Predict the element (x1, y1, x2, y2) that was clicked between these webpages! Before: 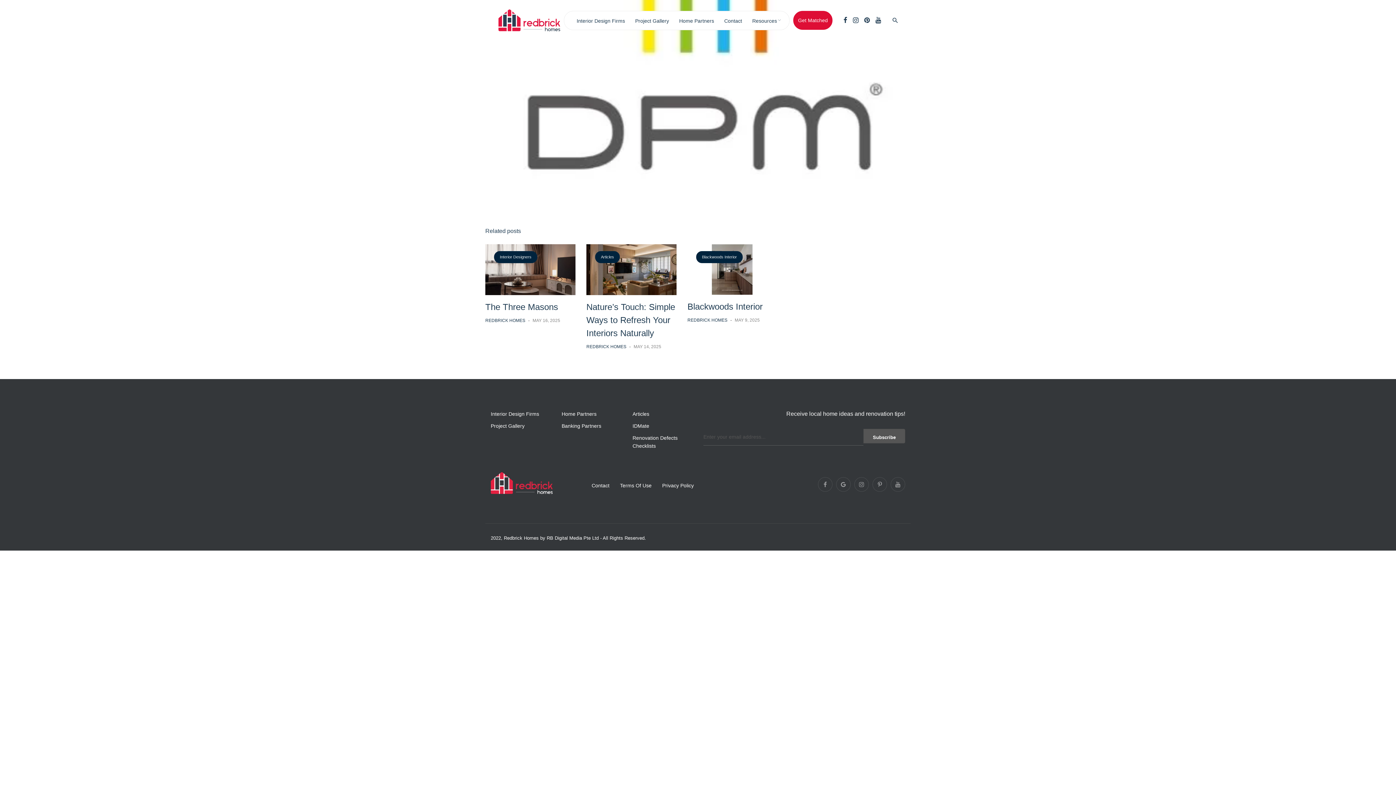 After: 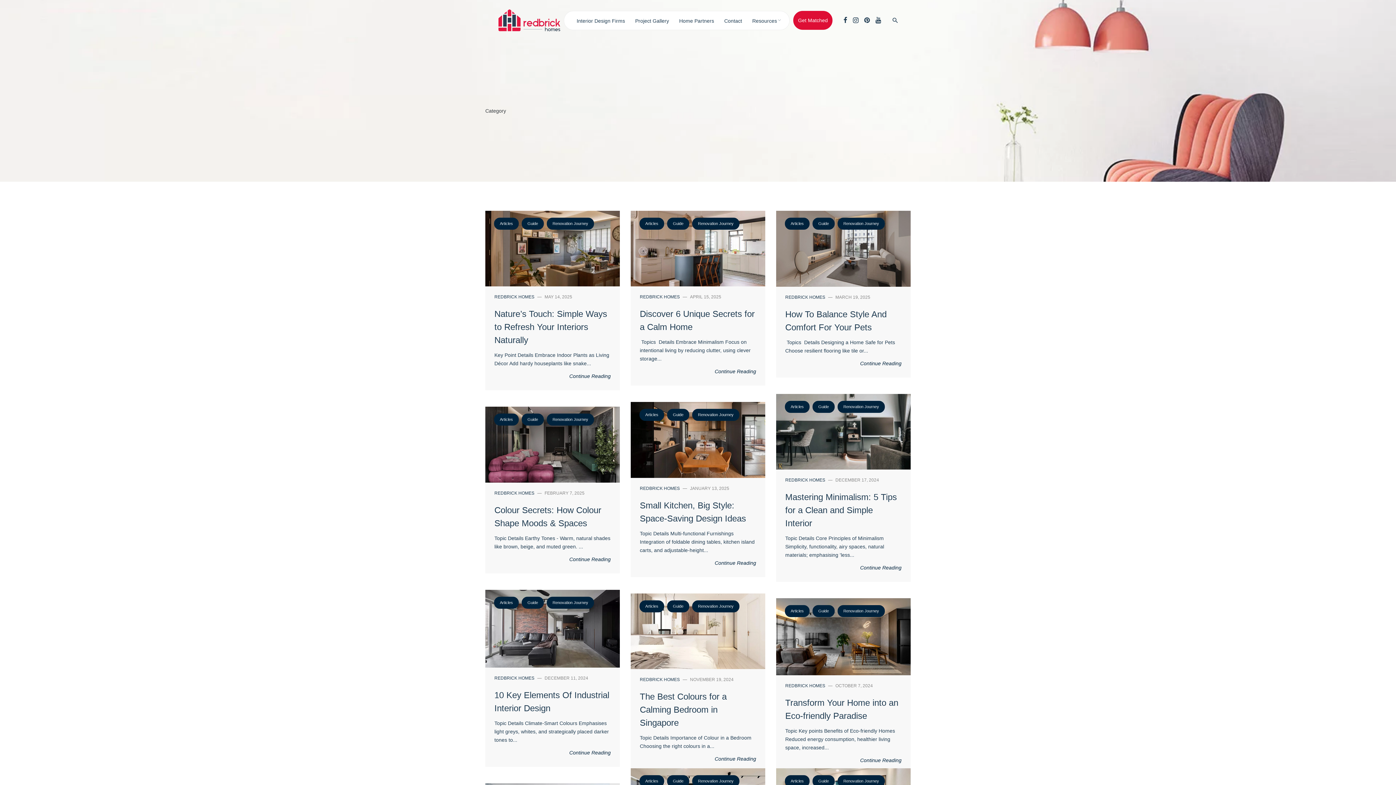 Action: bbox: (595, 251, 619, 263) label: Articles